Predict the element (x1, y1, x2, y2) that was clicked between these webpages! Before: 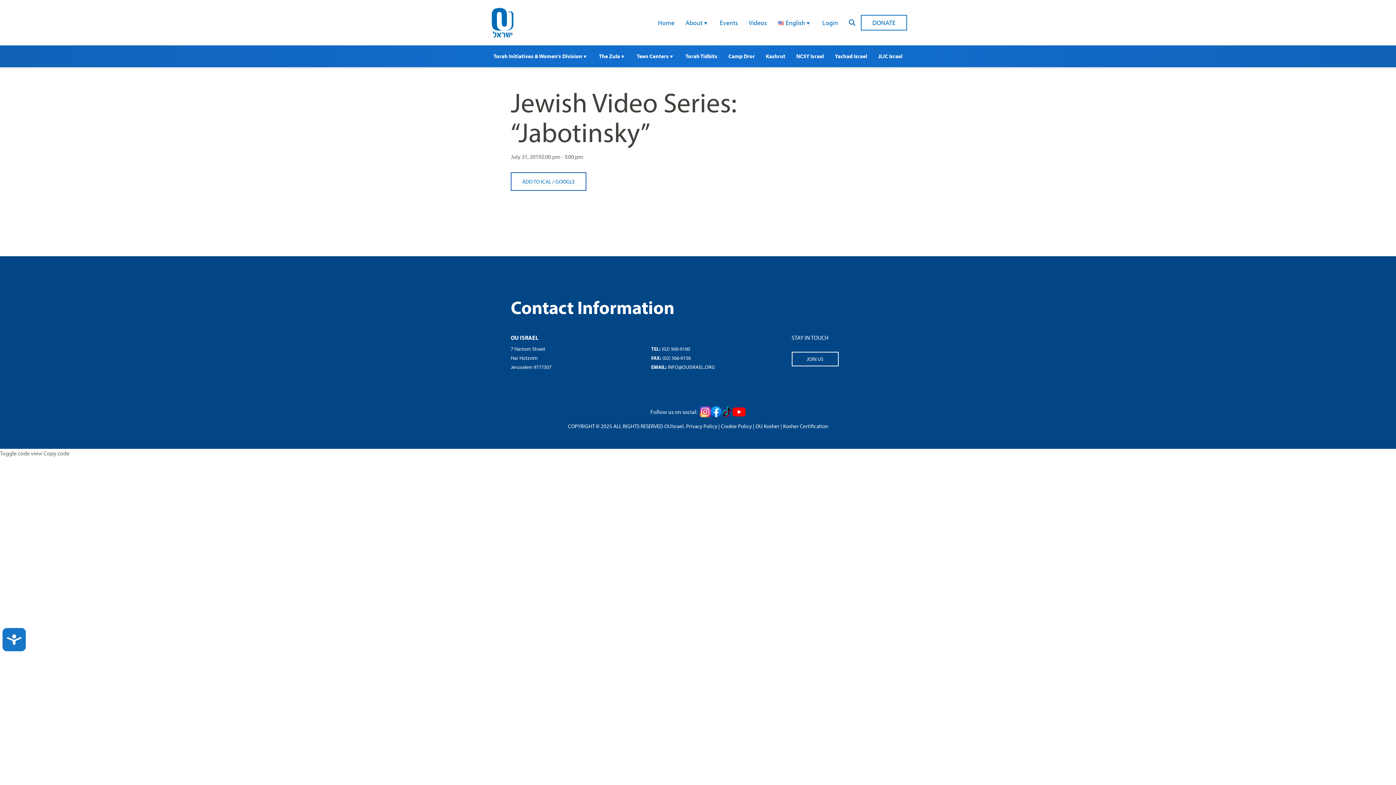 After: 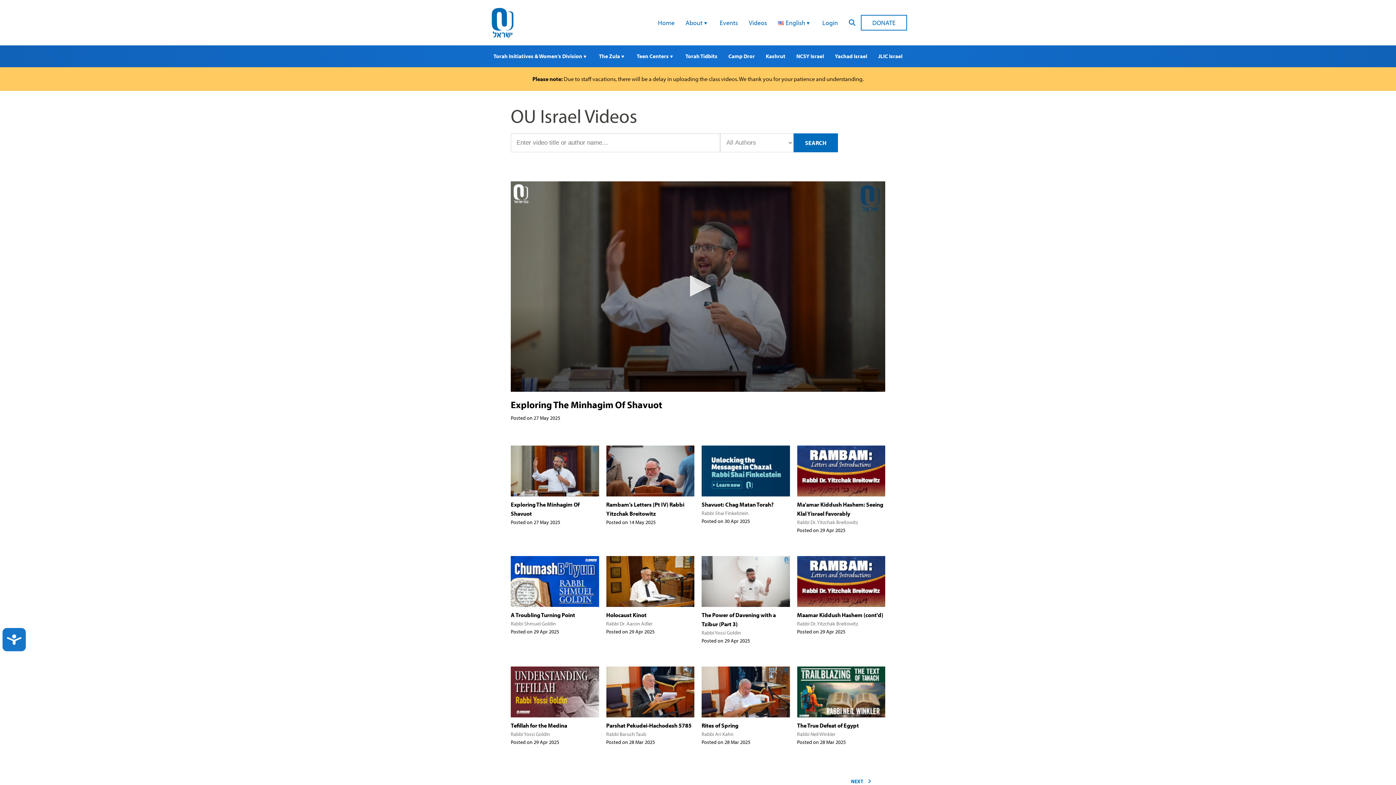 Action: bbox: (743, 12, 770, 32) label: Videos